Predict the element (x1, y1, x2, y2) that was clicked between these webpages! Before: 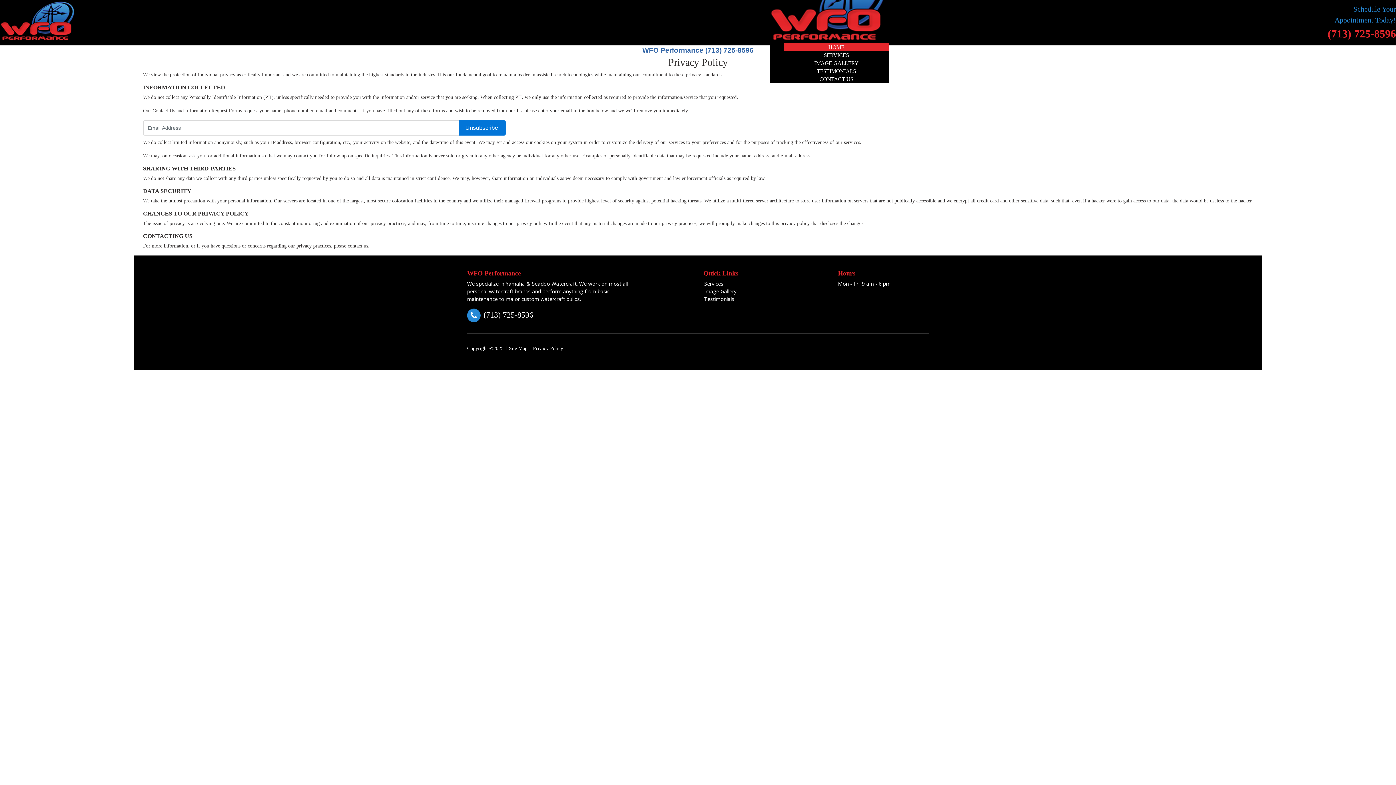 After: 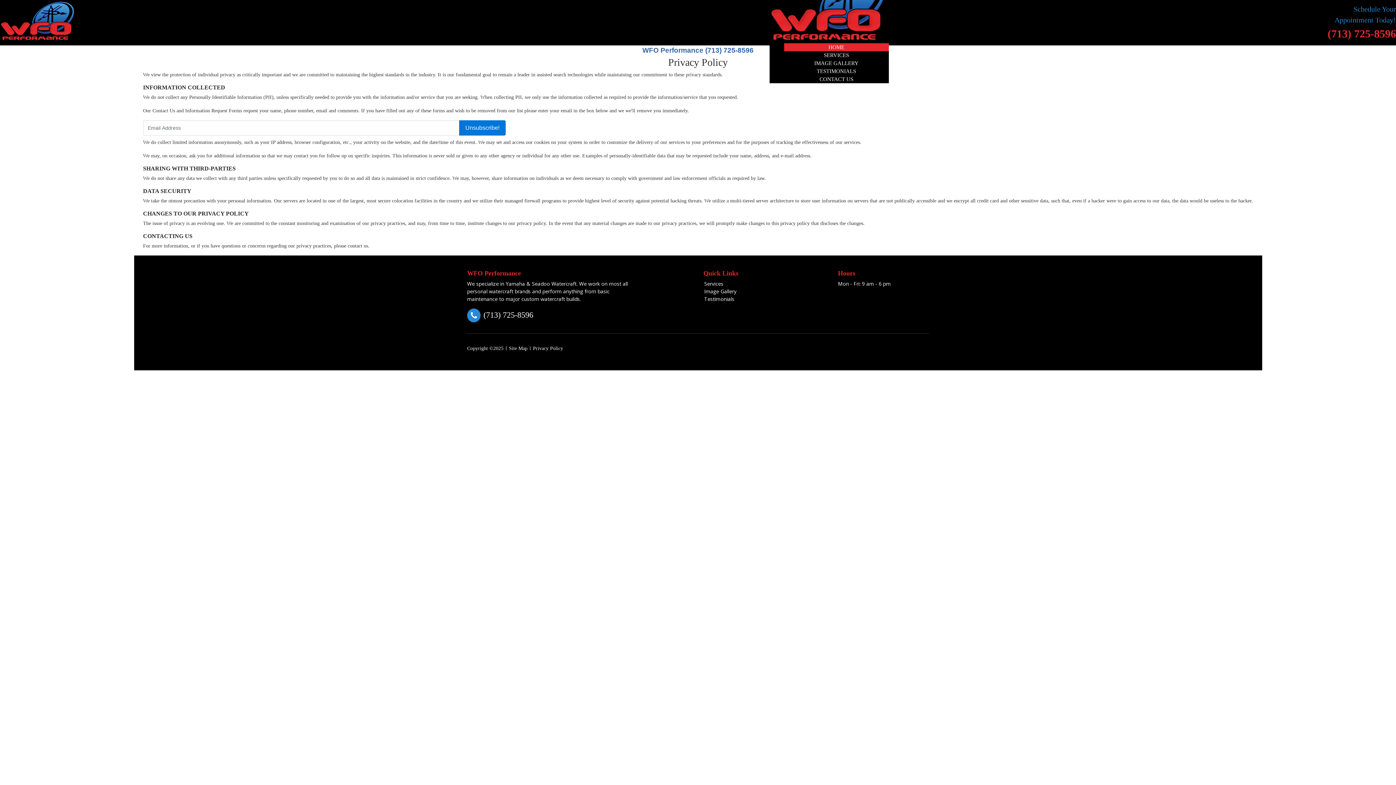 Action: bbox: (533, 345, 563, 351) label: Privacy Policy